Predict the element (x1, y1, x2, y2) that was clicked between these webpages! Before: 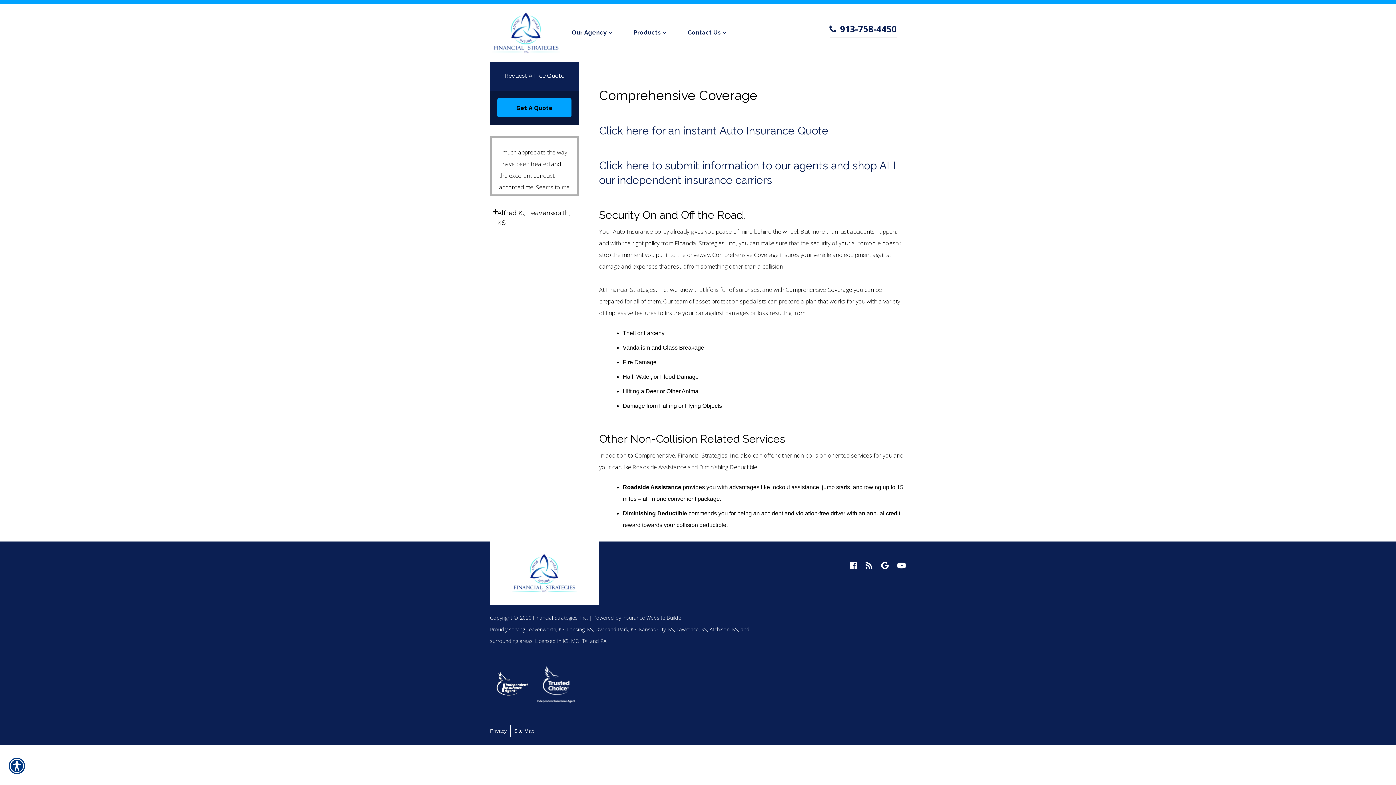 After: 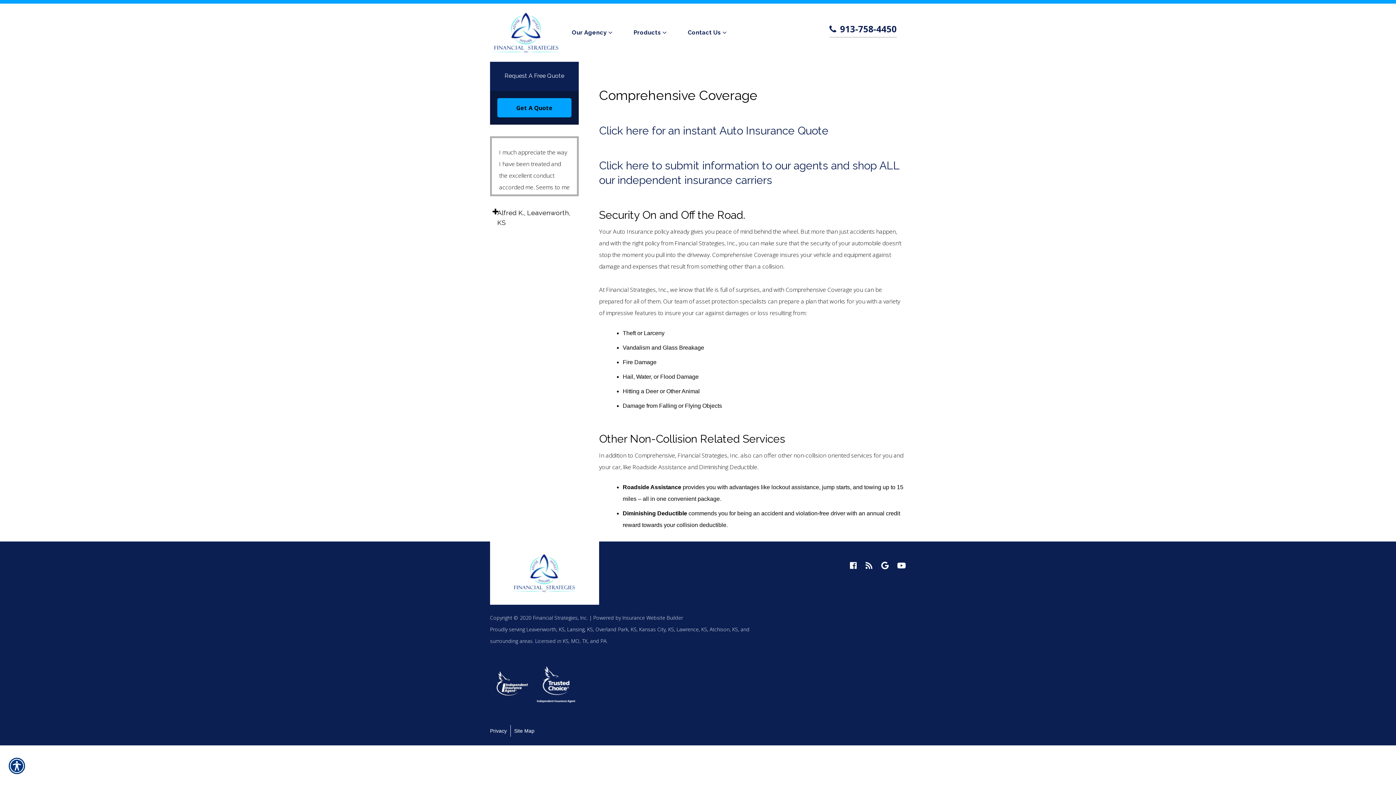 Action: bbox: (599, 124, 828, 136) label: Click here for an instant Auto Insurance Quote